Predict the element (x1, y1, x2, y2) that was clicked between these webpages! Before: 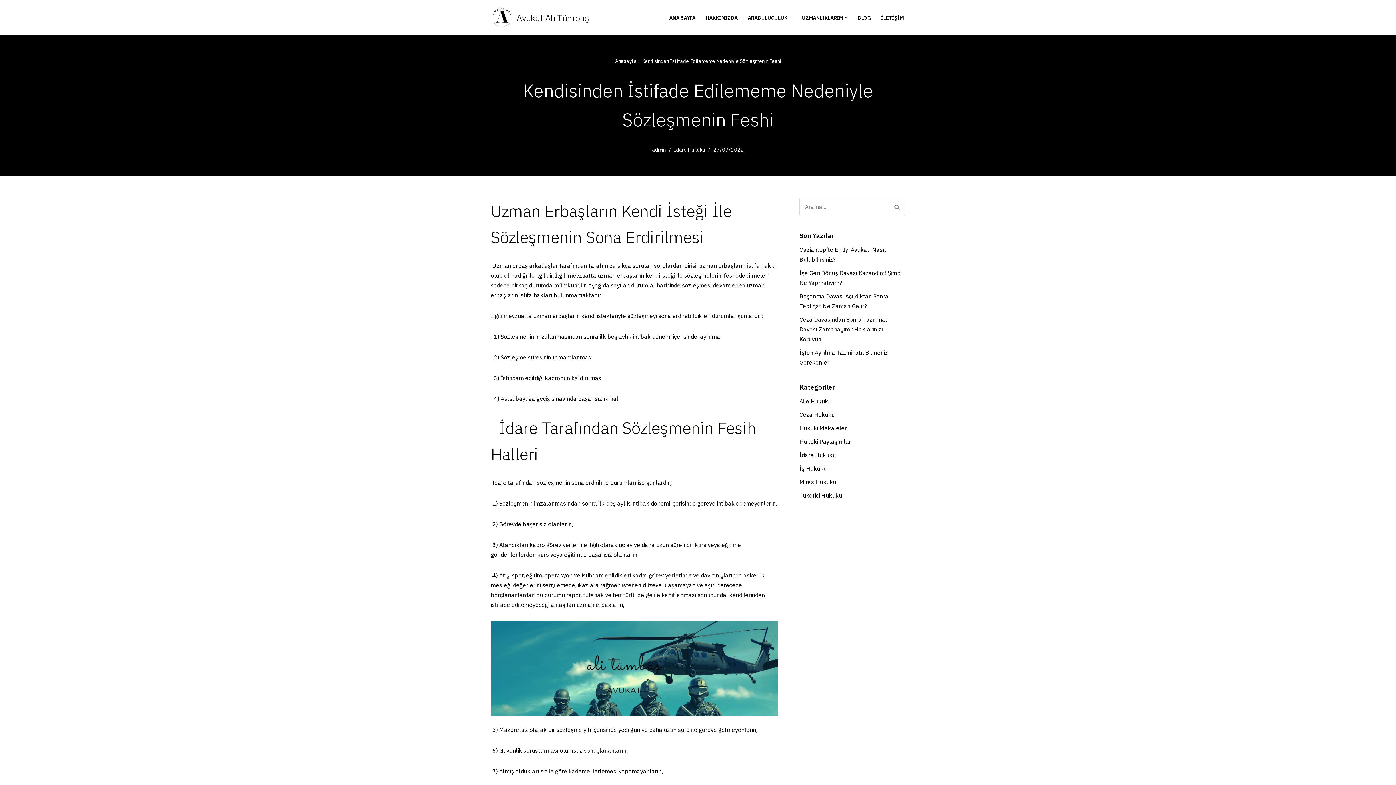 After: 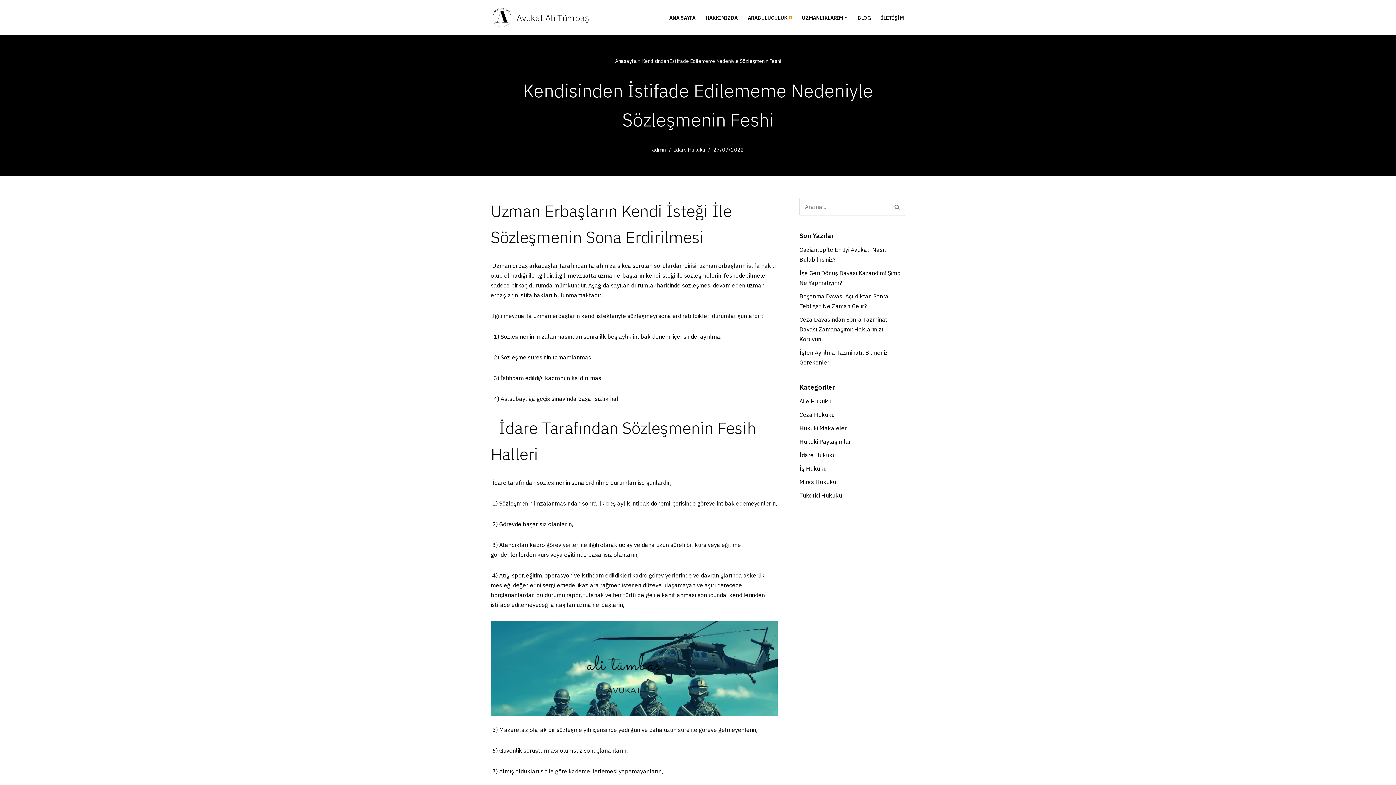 Action: label: Alt menüyü aç bbox: (789, 16, 792, 18)